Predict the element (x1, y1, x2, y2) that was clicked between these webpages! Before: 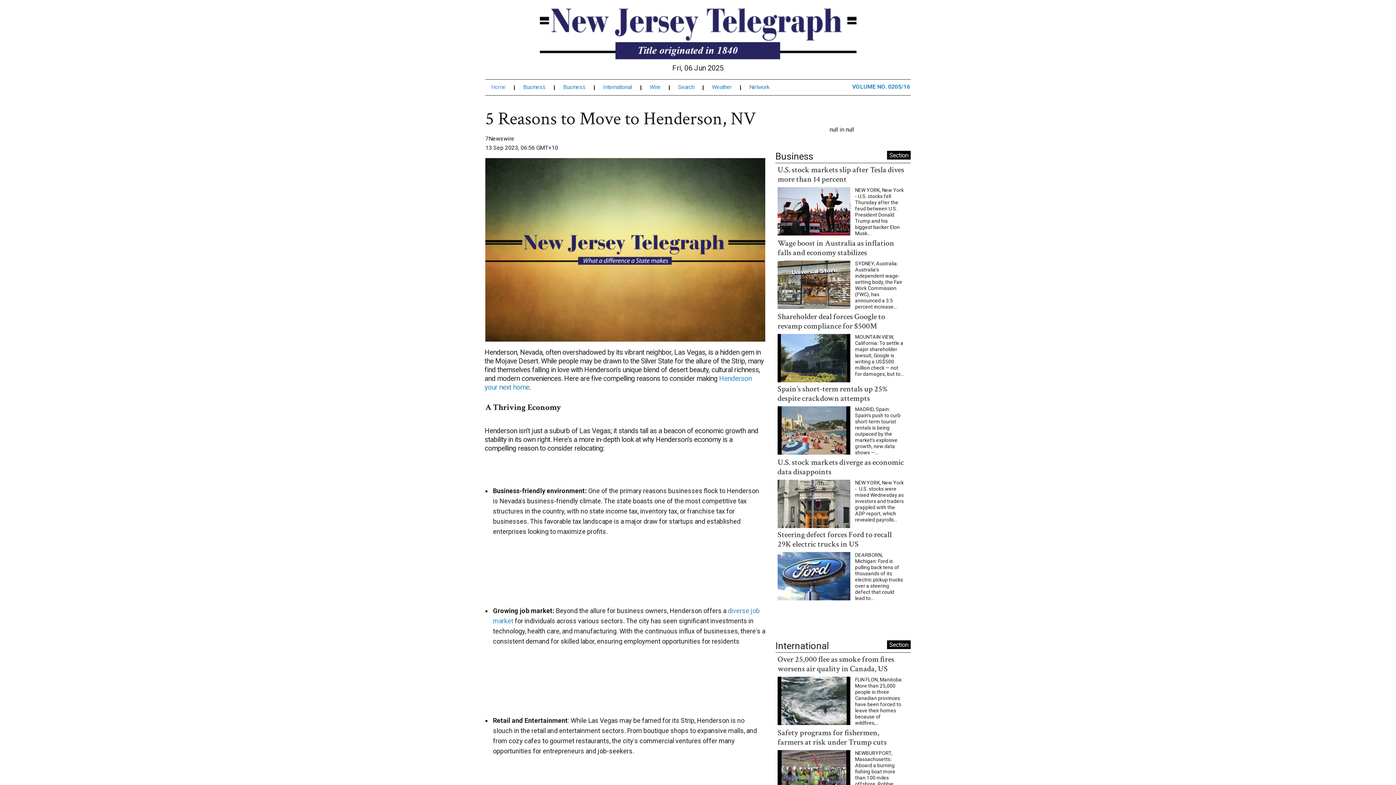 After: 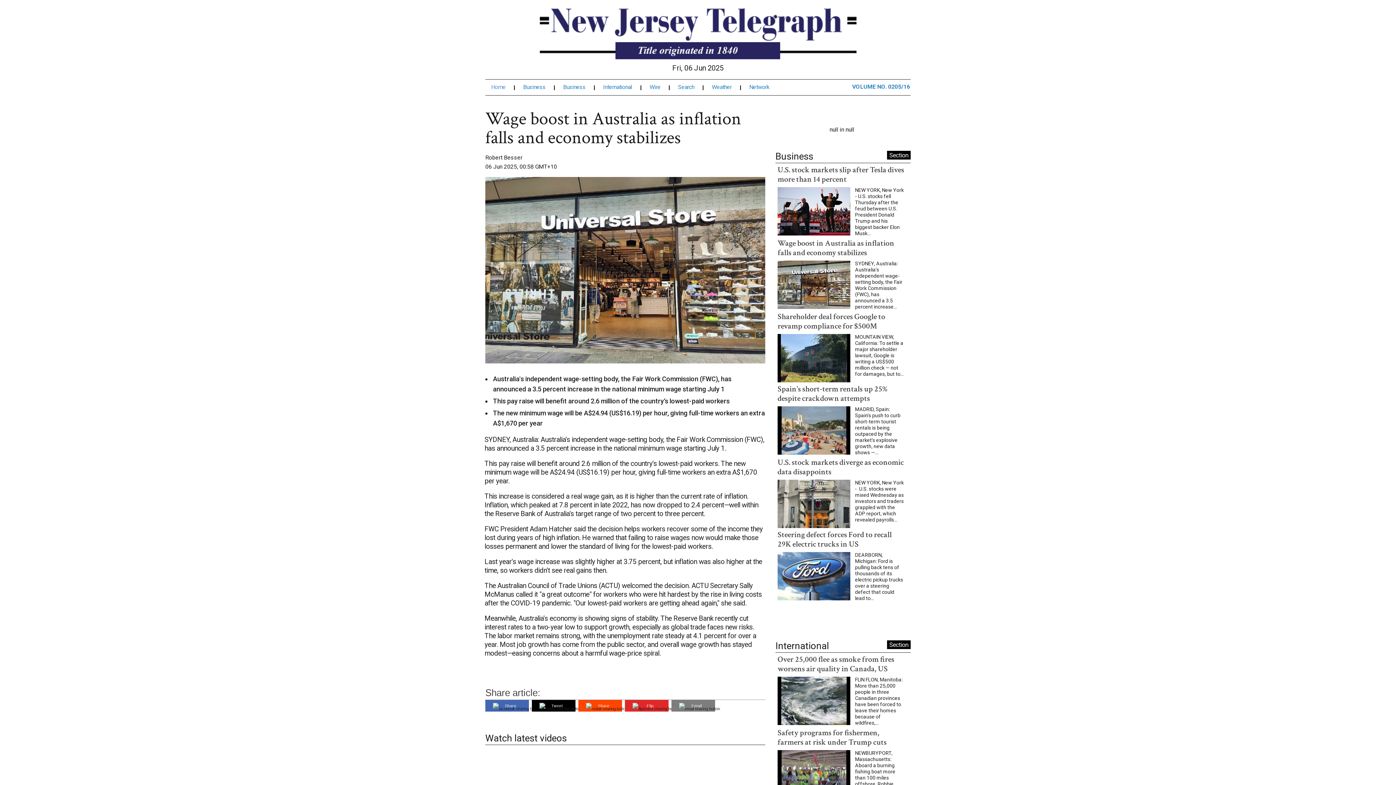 Action: label: Wage boost in Australia as inflation falls and economy stabilizes bbox: (777, 219, 900, 238)